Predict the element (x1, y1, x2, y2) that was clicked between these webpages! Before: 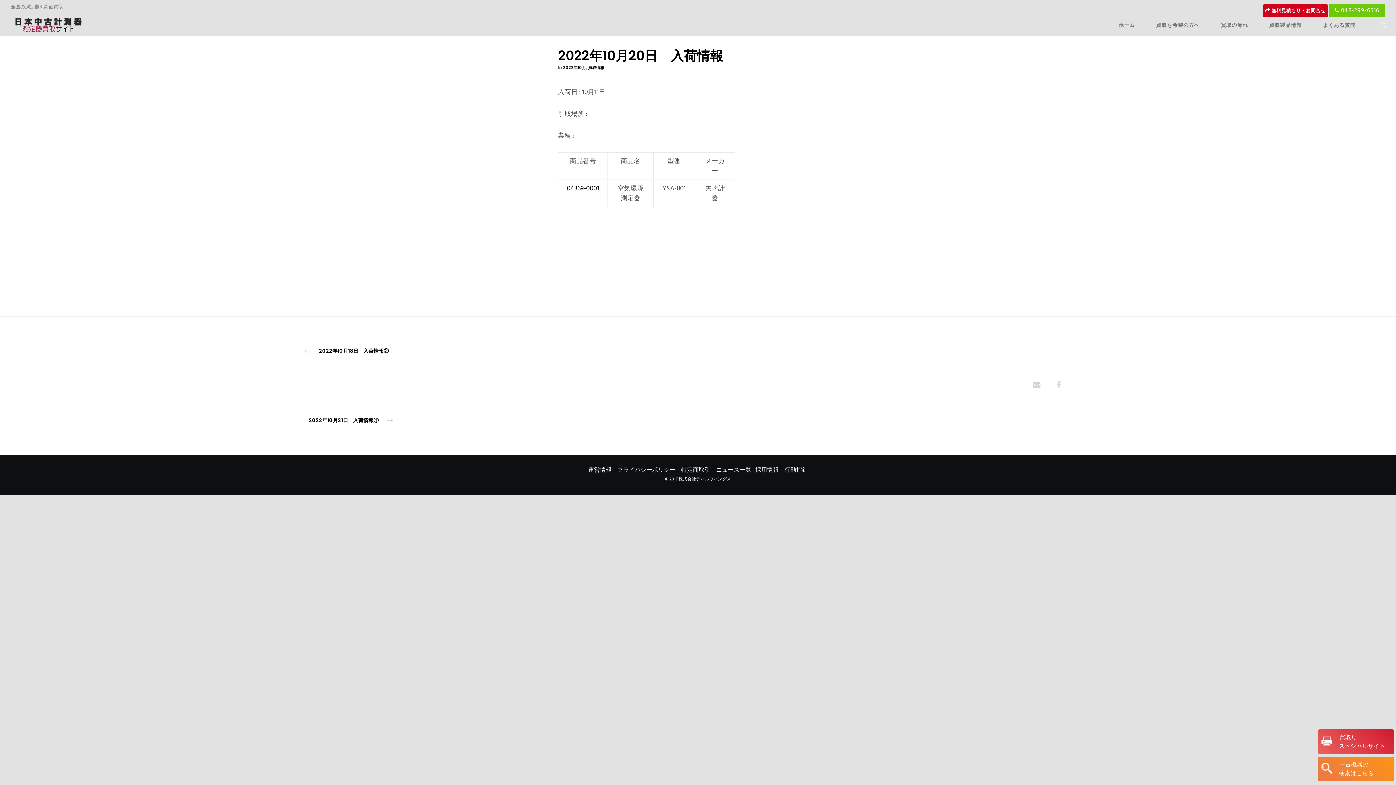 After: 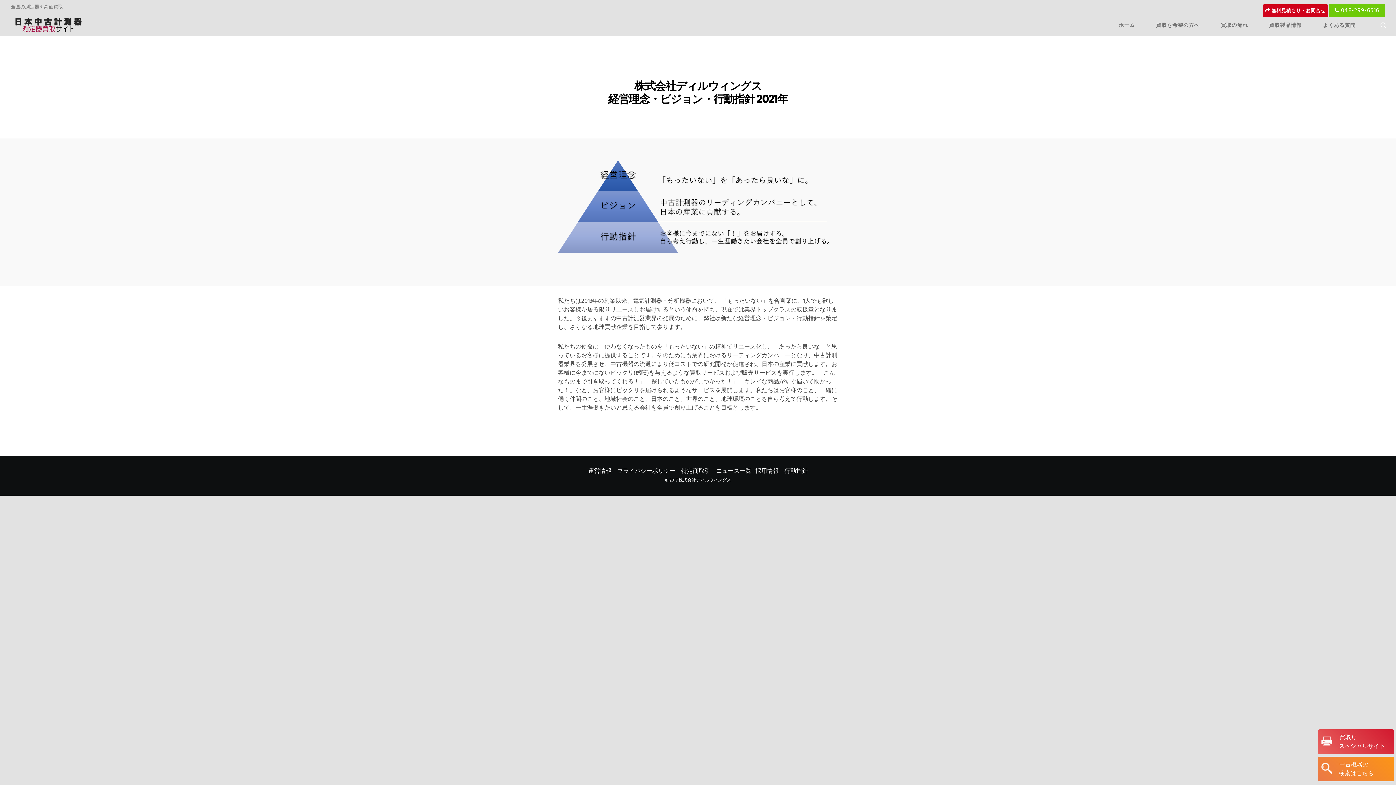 Action: label: 行動指針 bbox: (784, 465, 808, 474)